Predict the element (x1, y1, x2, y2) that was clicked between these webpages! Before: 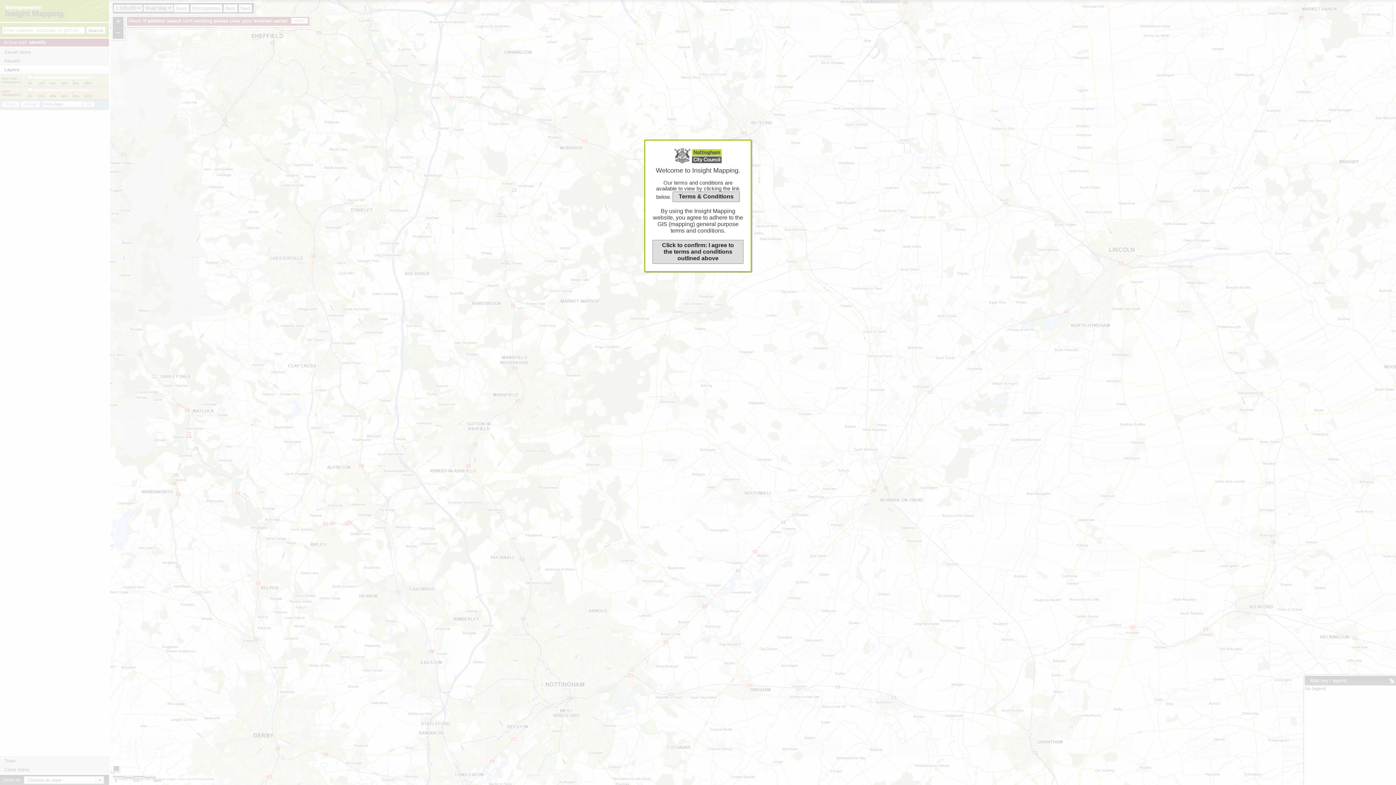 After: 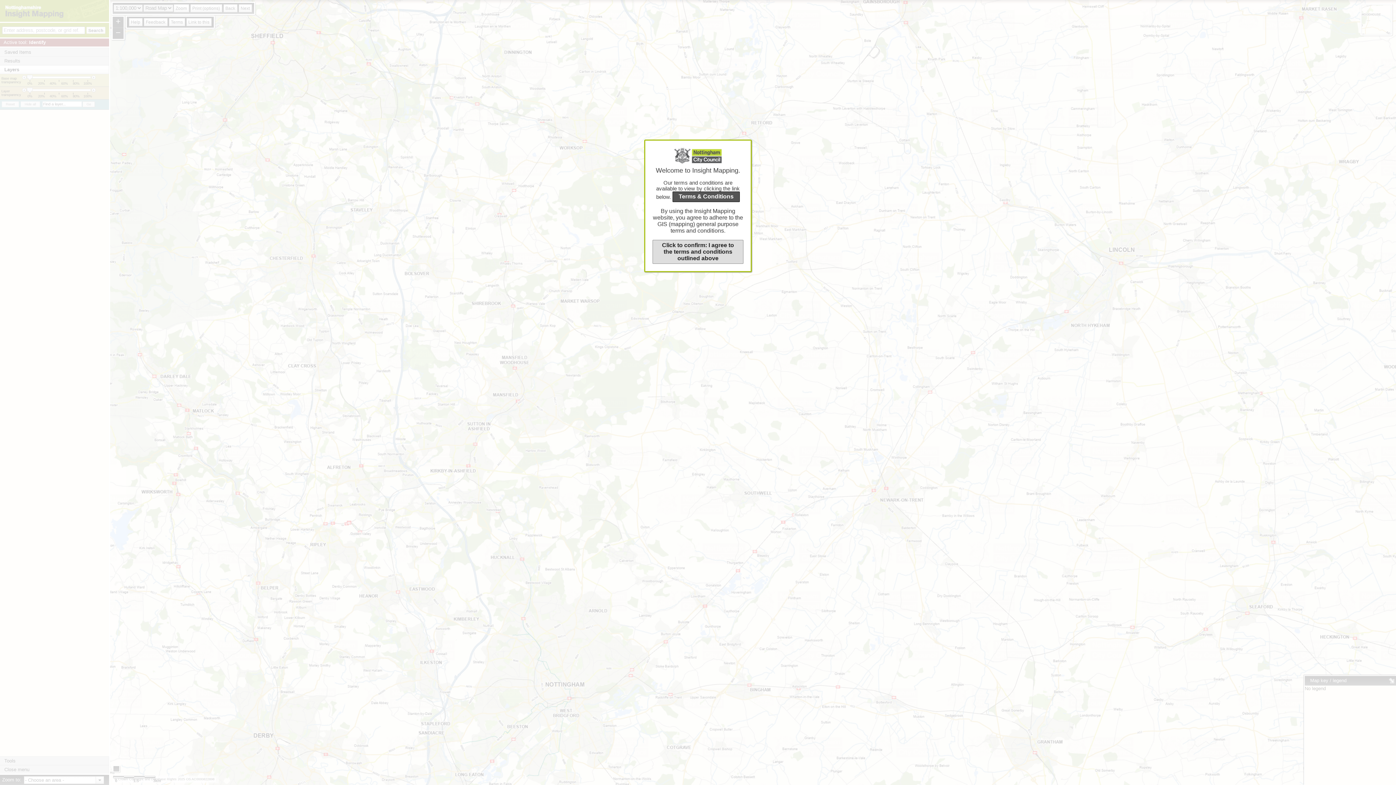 Action: bbox: (672, 191, 740, 202) label: Terms & Conditions